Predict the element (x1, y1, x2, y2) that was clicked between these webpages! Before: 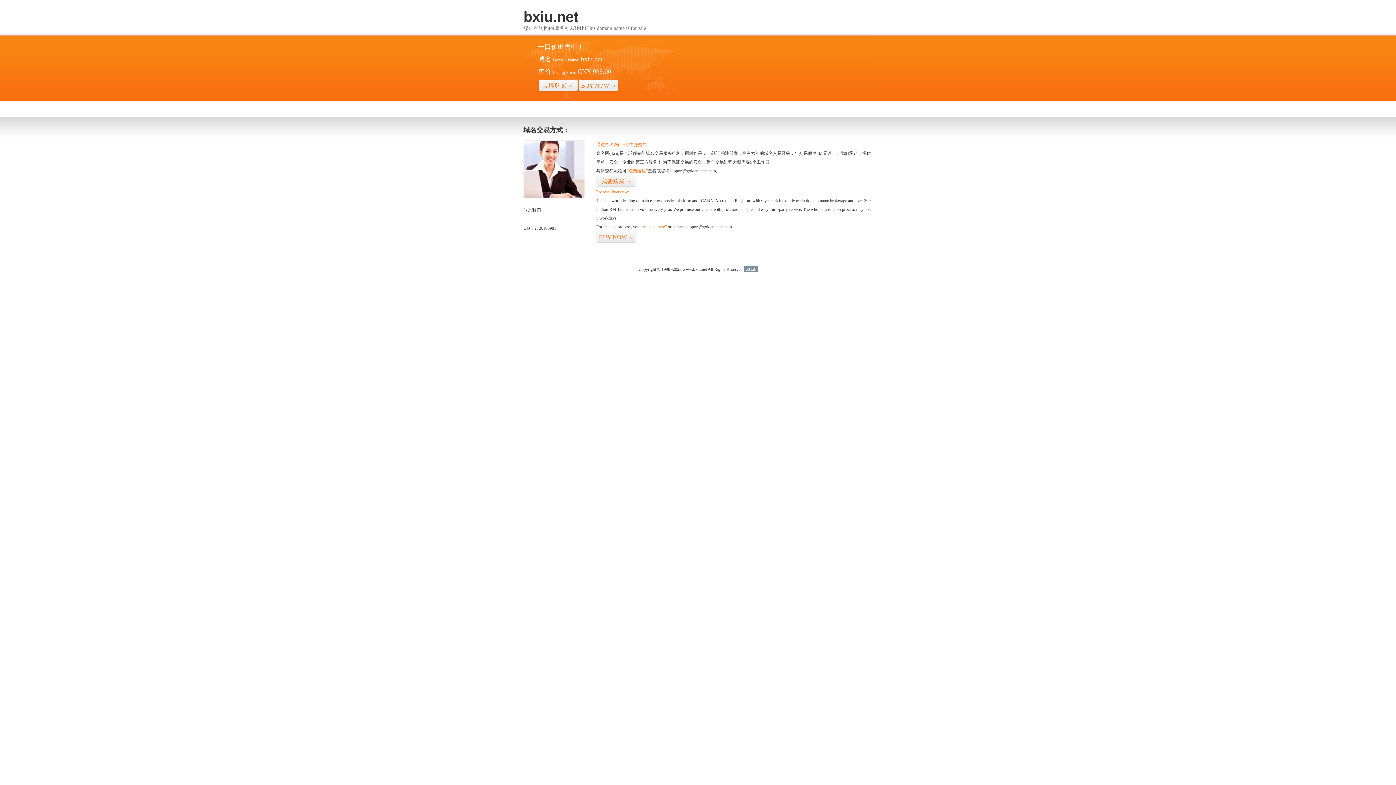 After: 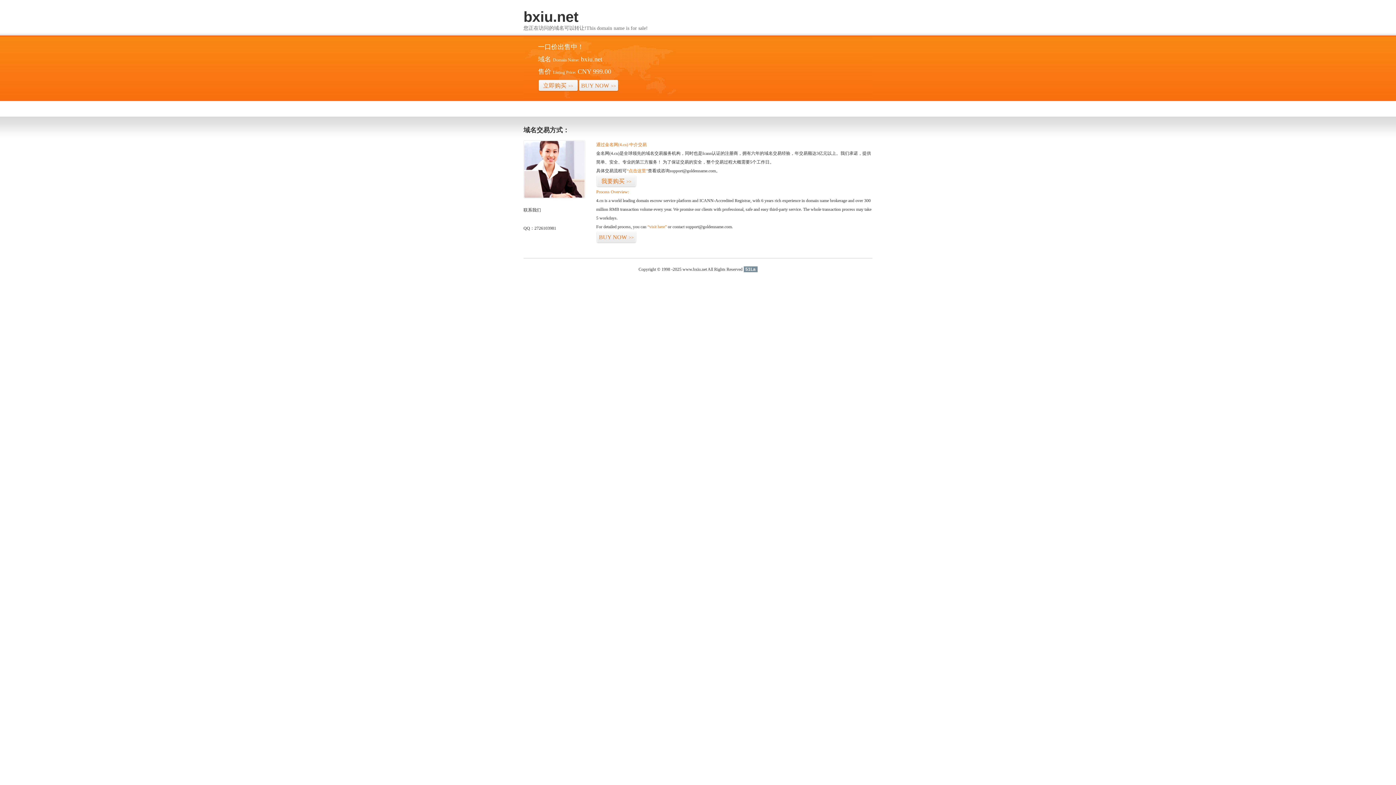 Action: label: 51La bbox: (743, 266, 757, 272)